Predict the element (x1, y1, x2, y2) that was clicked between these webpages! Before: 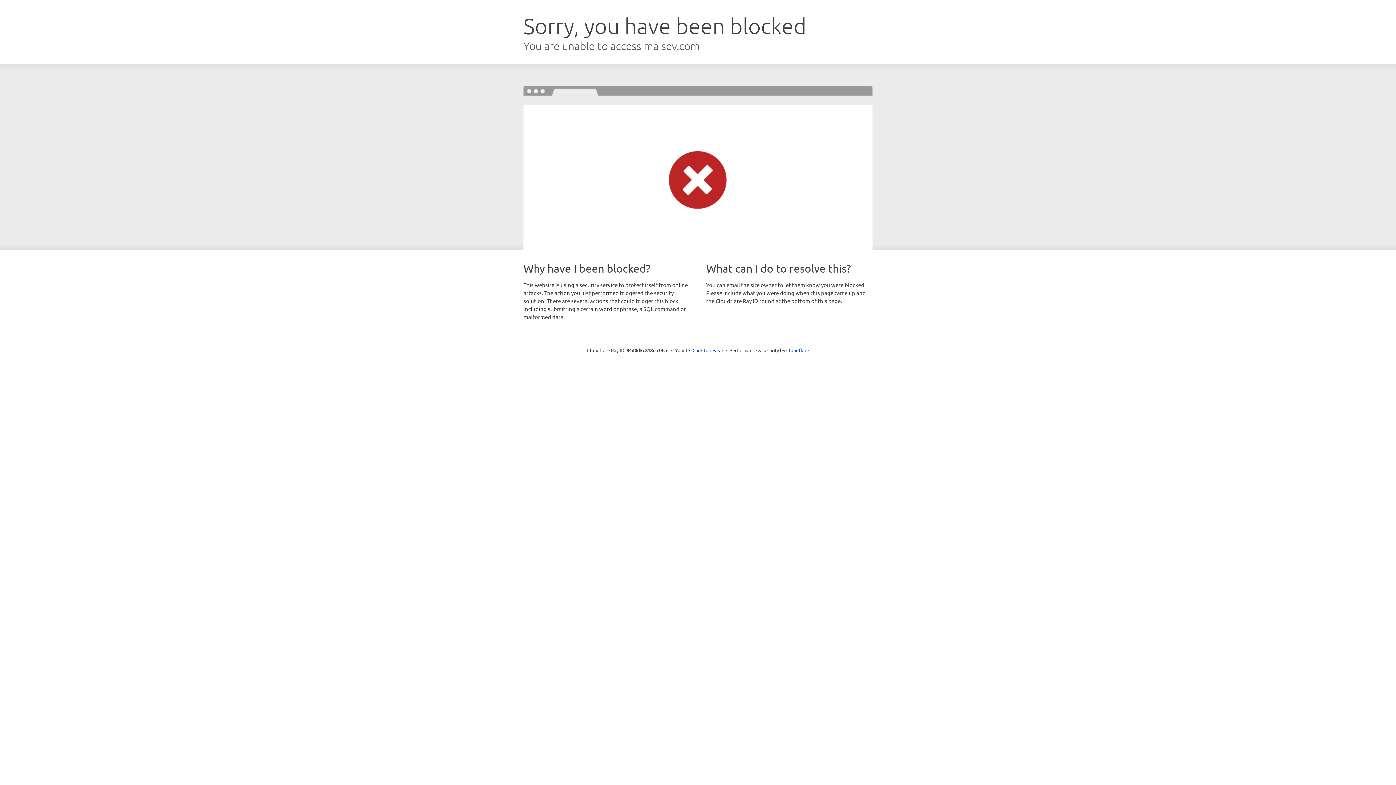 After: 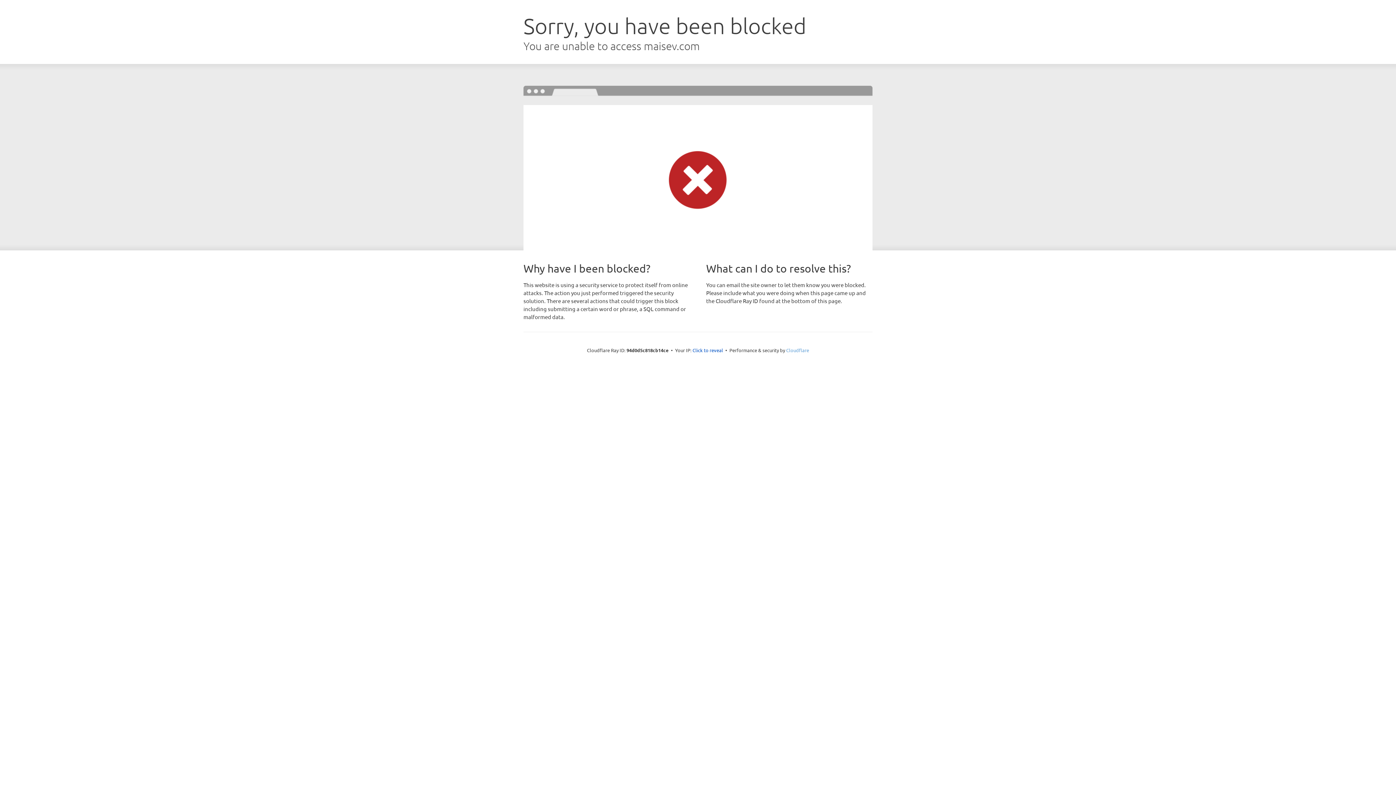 Action: label: Cloudflare bbox: (786, 347, 809, 353)